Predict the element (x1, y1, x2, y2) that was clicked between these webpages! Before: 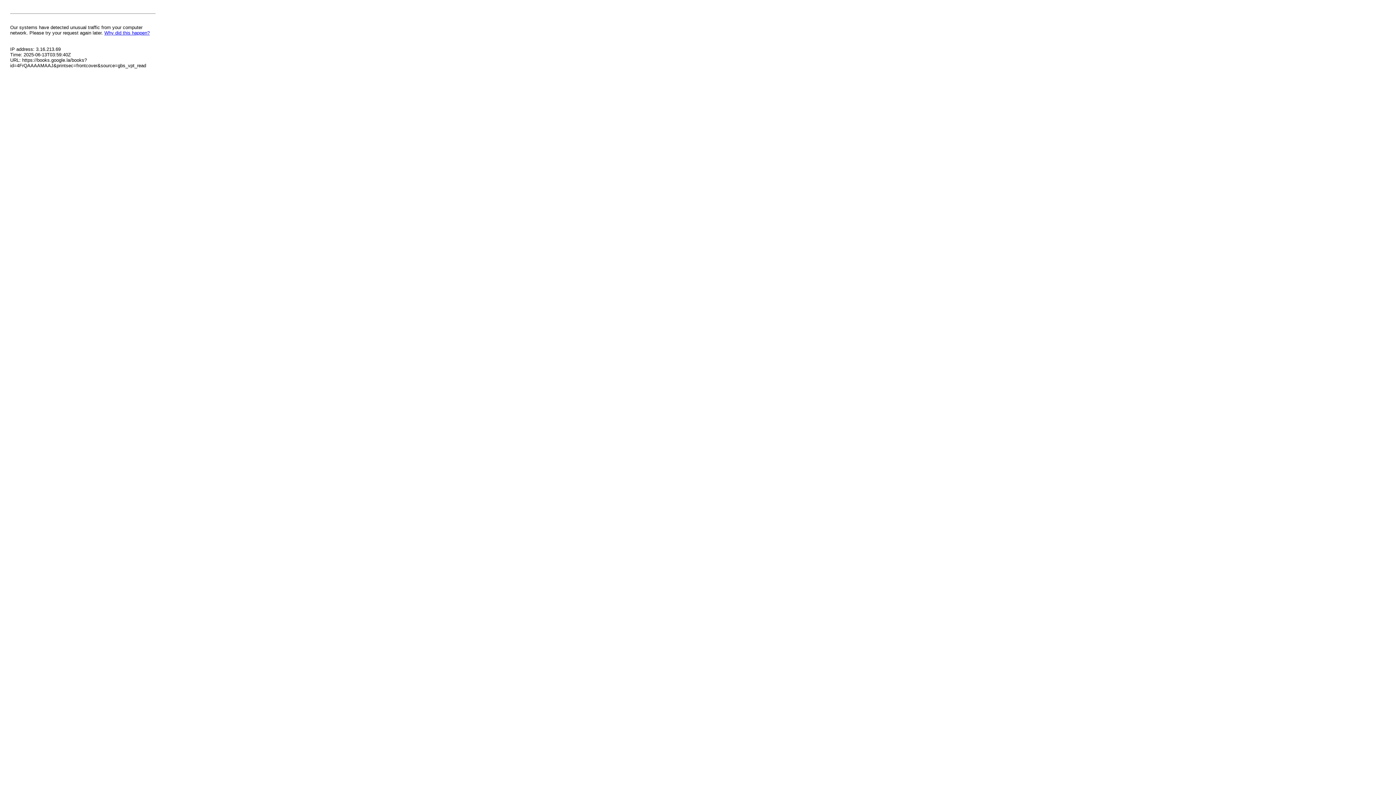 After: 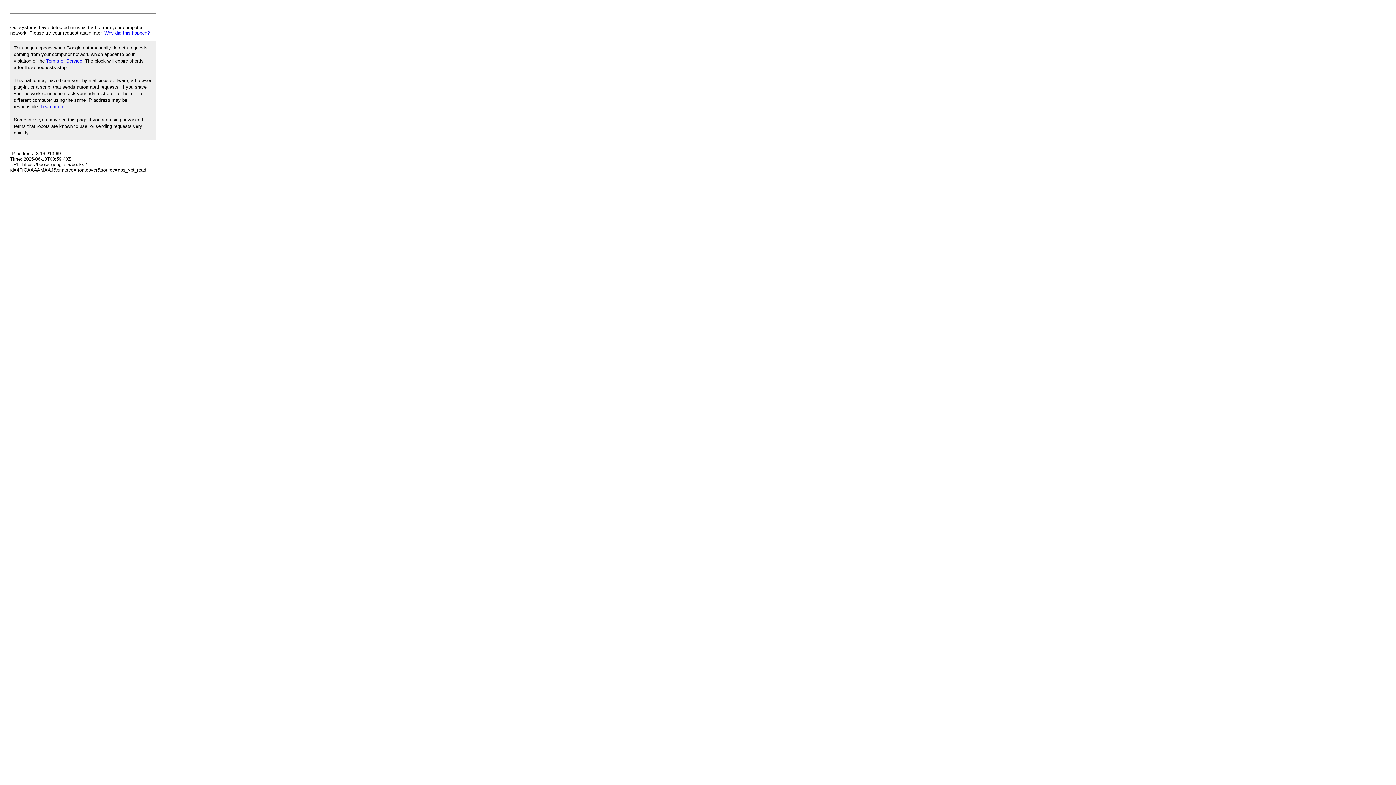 Action: label: Why did this happen? bbox: (104, 30, 149, 35)